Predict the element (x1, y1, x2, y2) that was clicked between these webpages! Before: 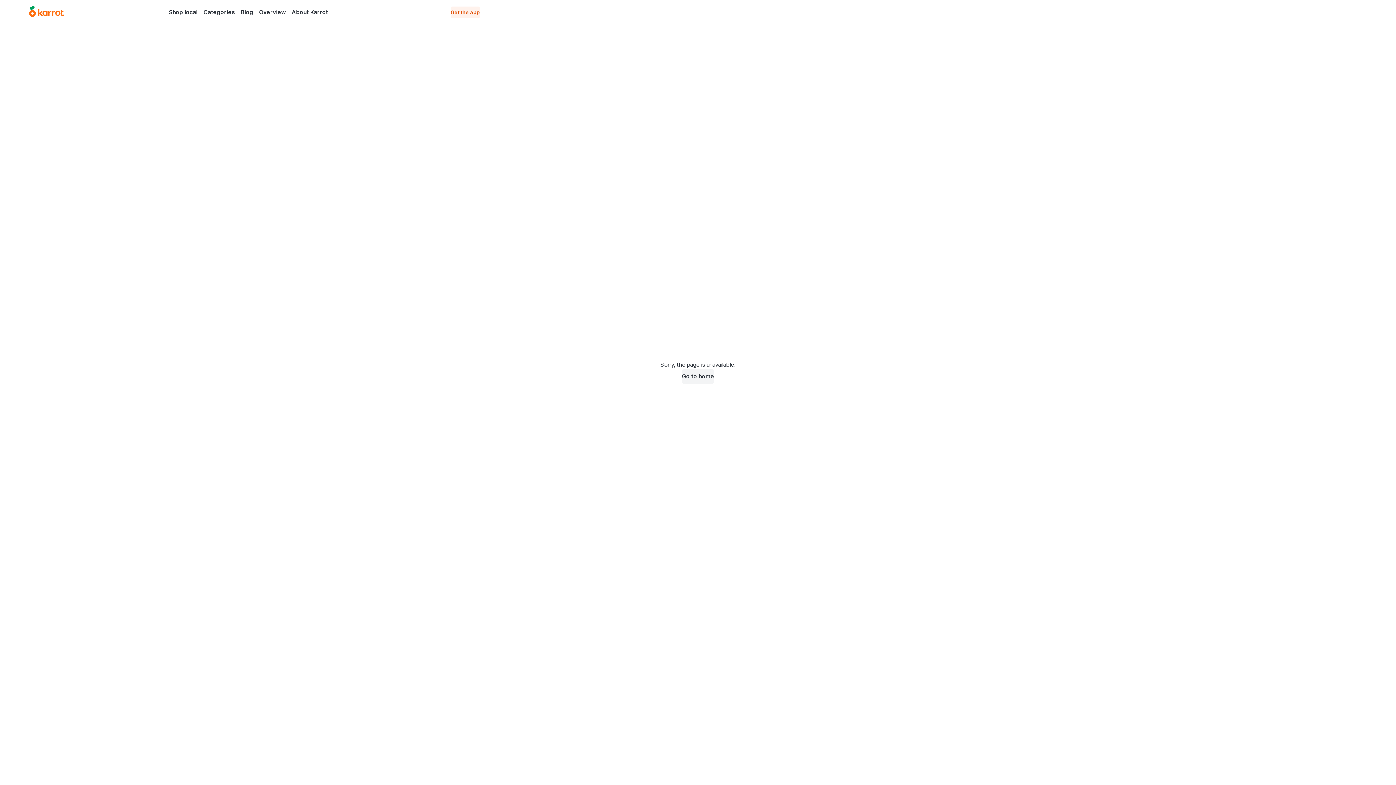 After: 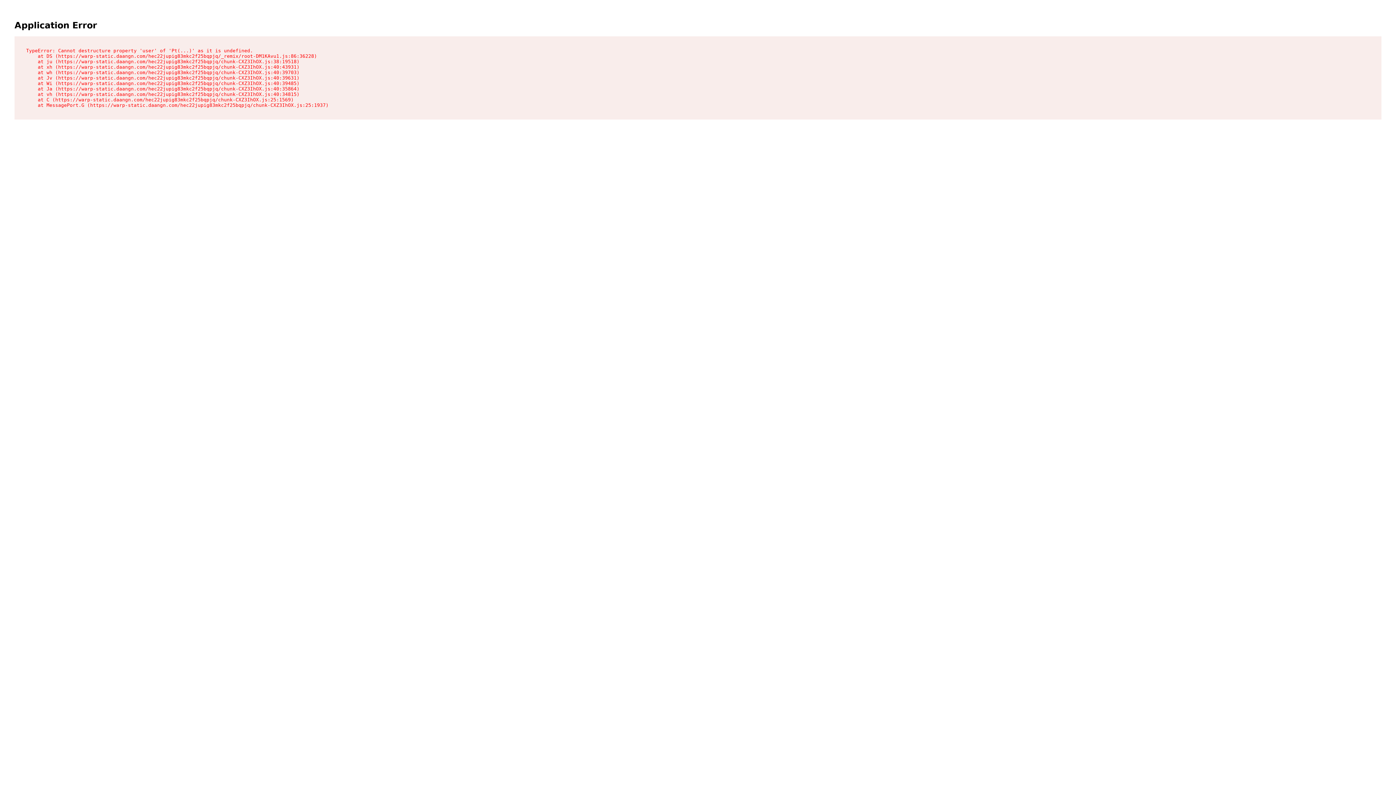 Action: label: Shop local bbox: (166, 6, 200, 17)